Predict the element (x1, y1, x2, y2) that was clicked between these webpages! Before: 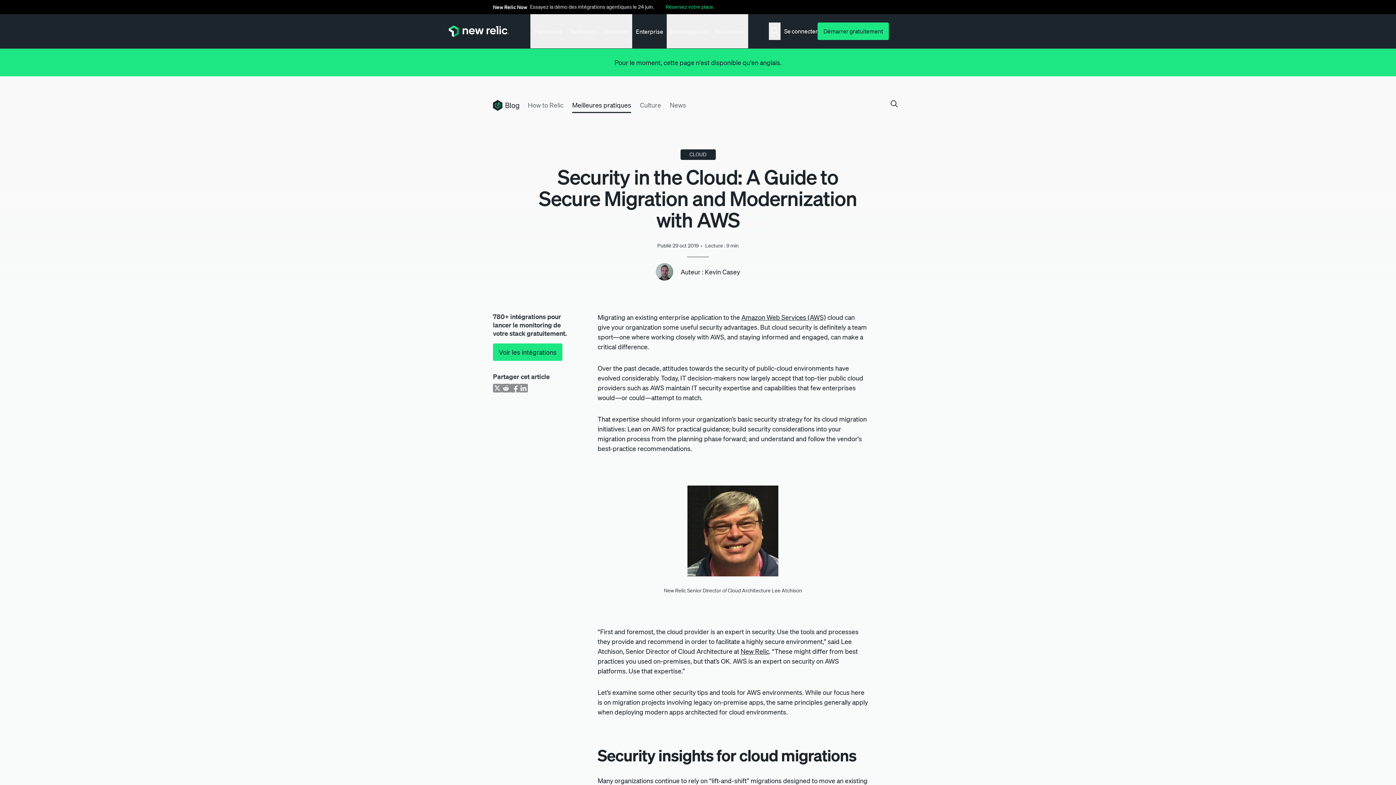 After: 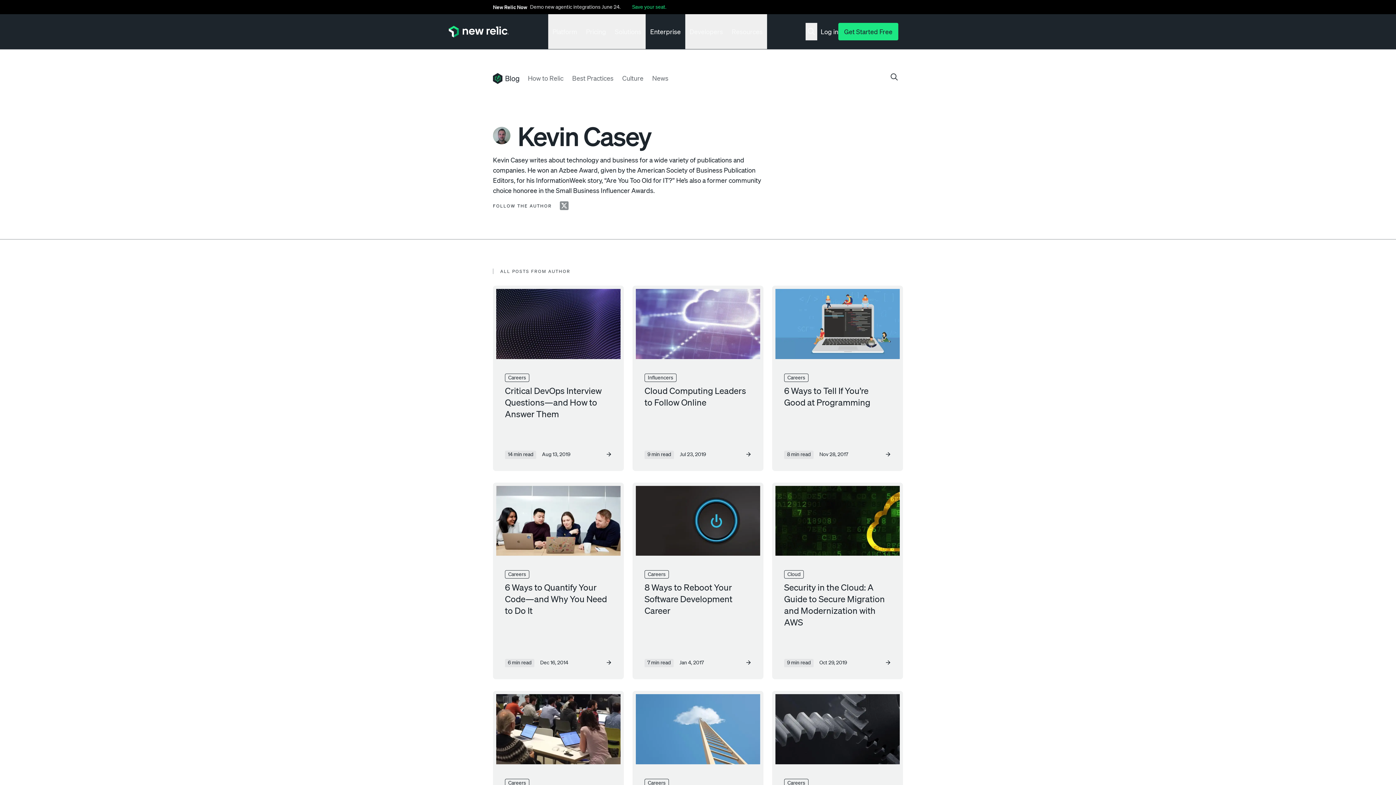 Action: label: Kevin Casey bbox: (704, 268, 740, 276)